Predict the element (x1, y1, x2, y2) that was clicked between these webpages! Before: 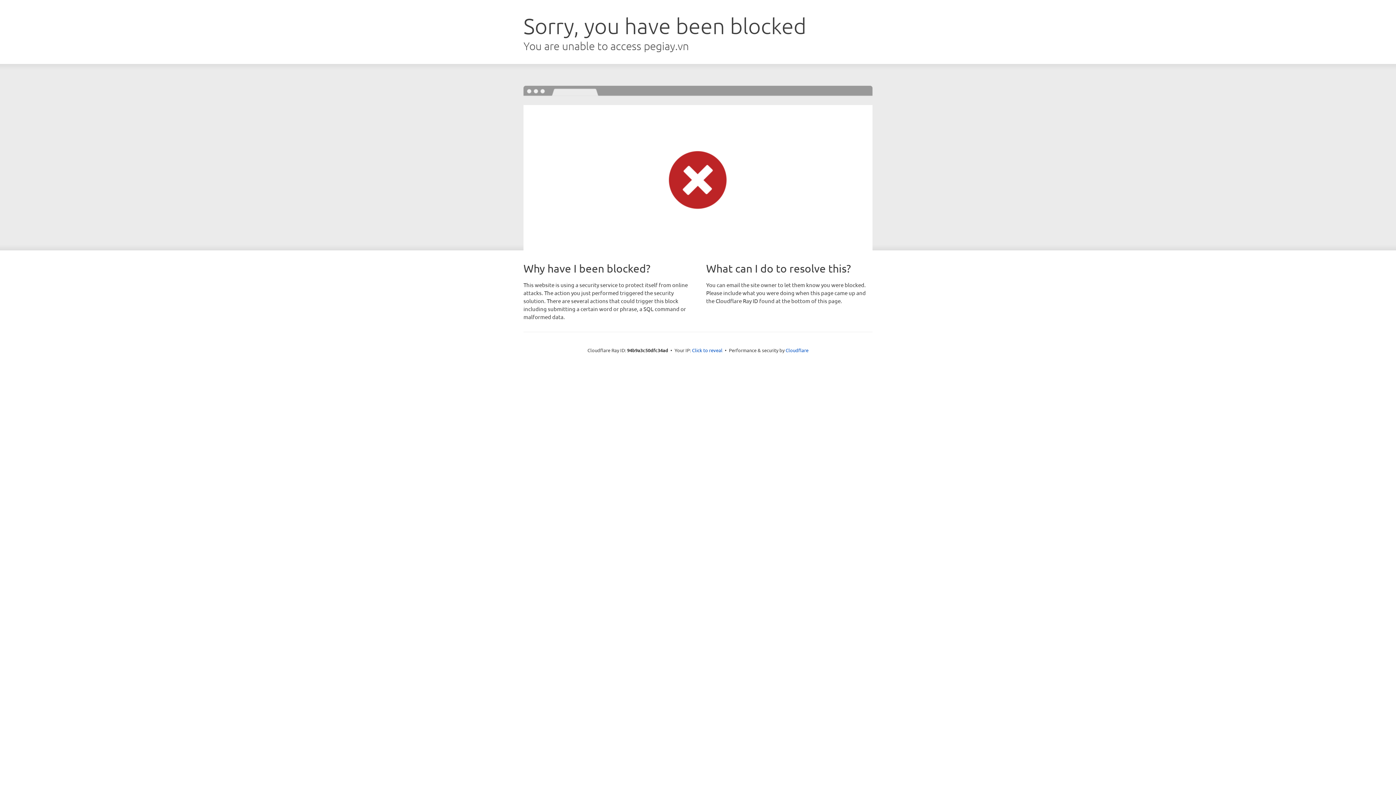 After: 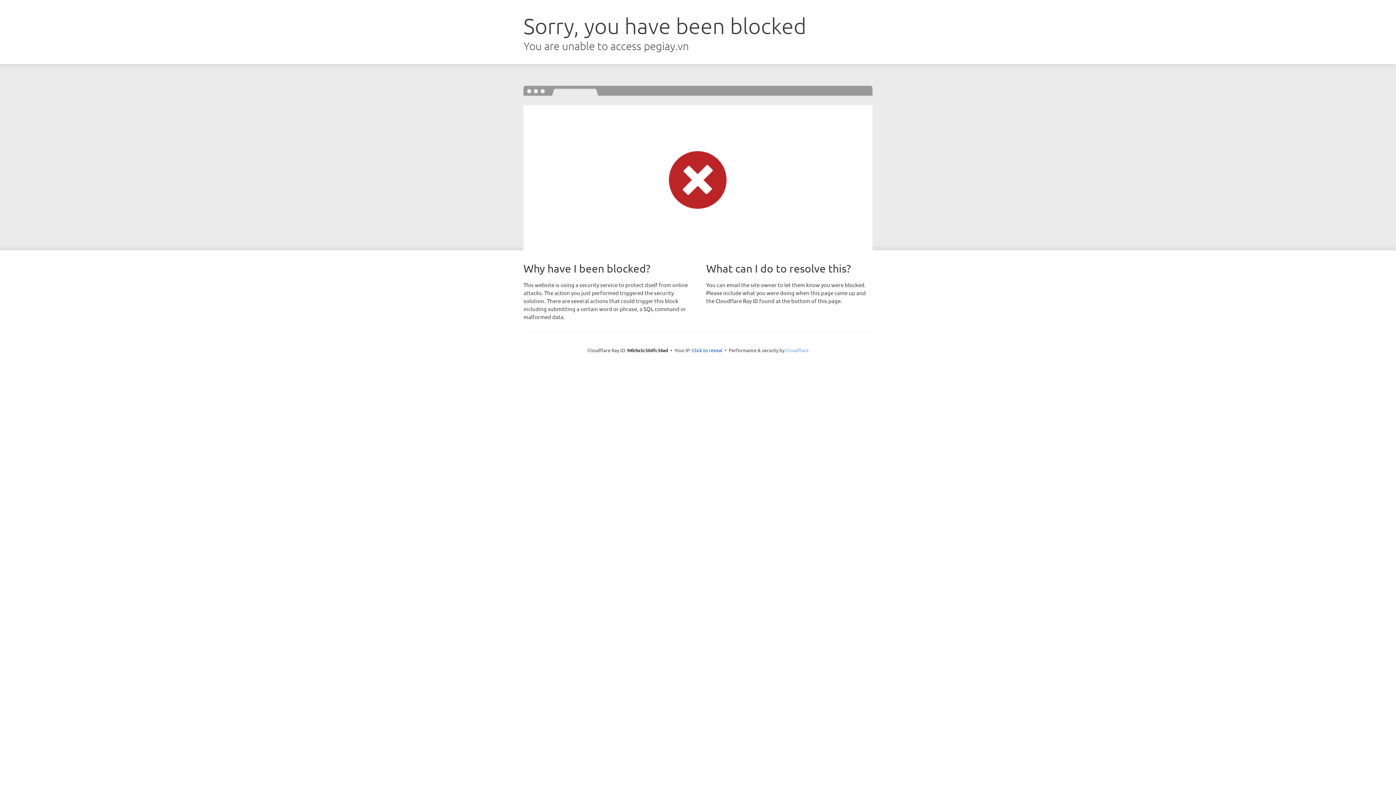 Action: bbox: (785, 347, 808, 353) label: Cloudflare